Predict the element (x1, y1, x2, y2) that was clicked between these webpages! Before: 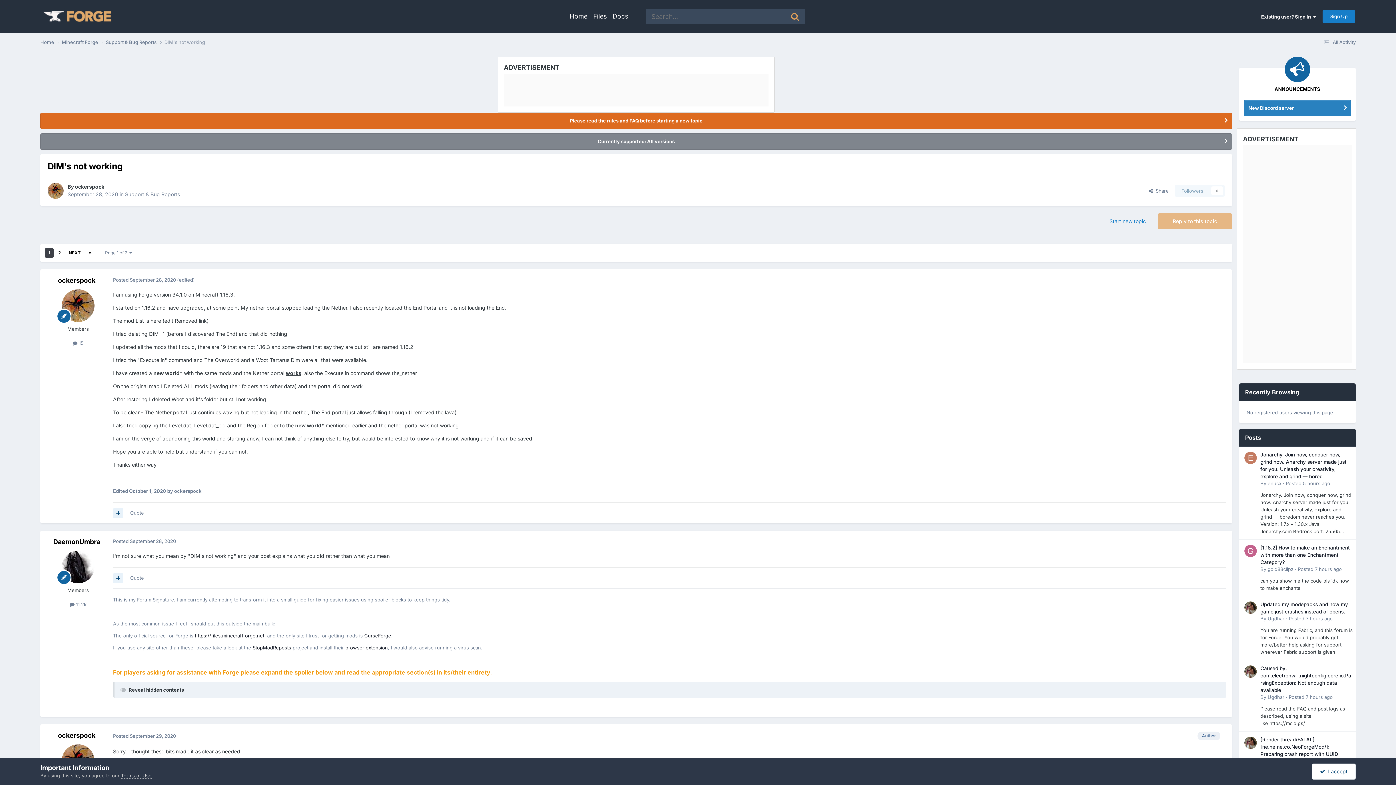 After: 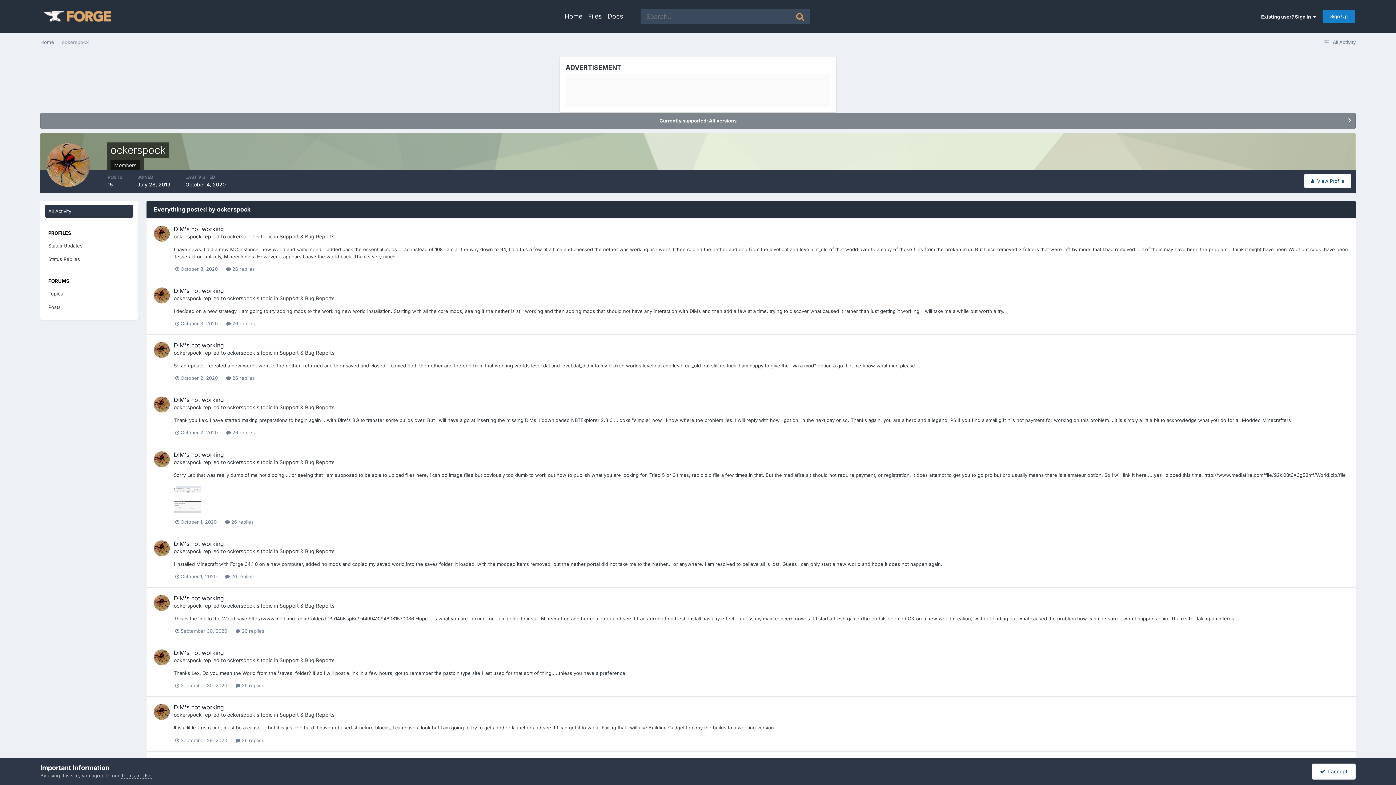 Action: bbox: (72, 340, 83, 346) label:  15